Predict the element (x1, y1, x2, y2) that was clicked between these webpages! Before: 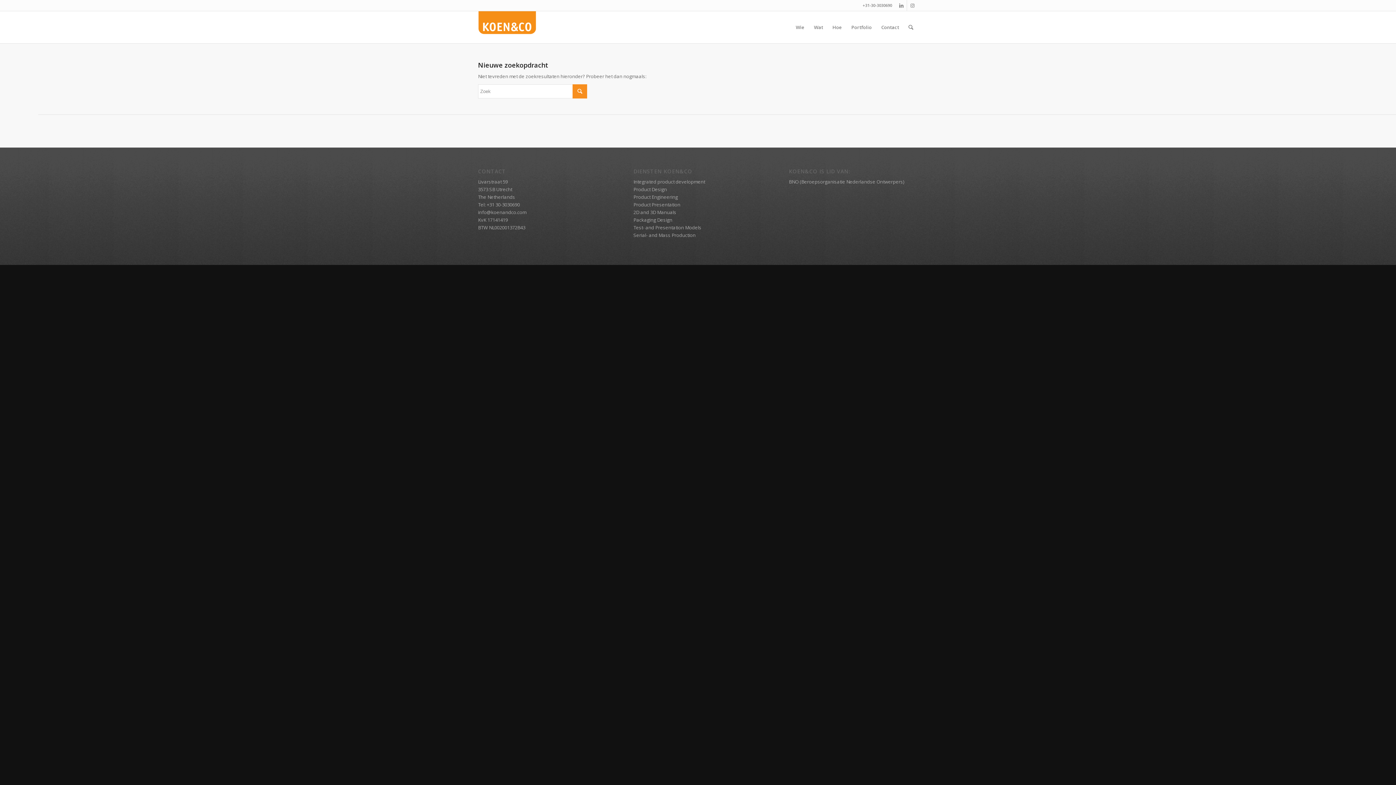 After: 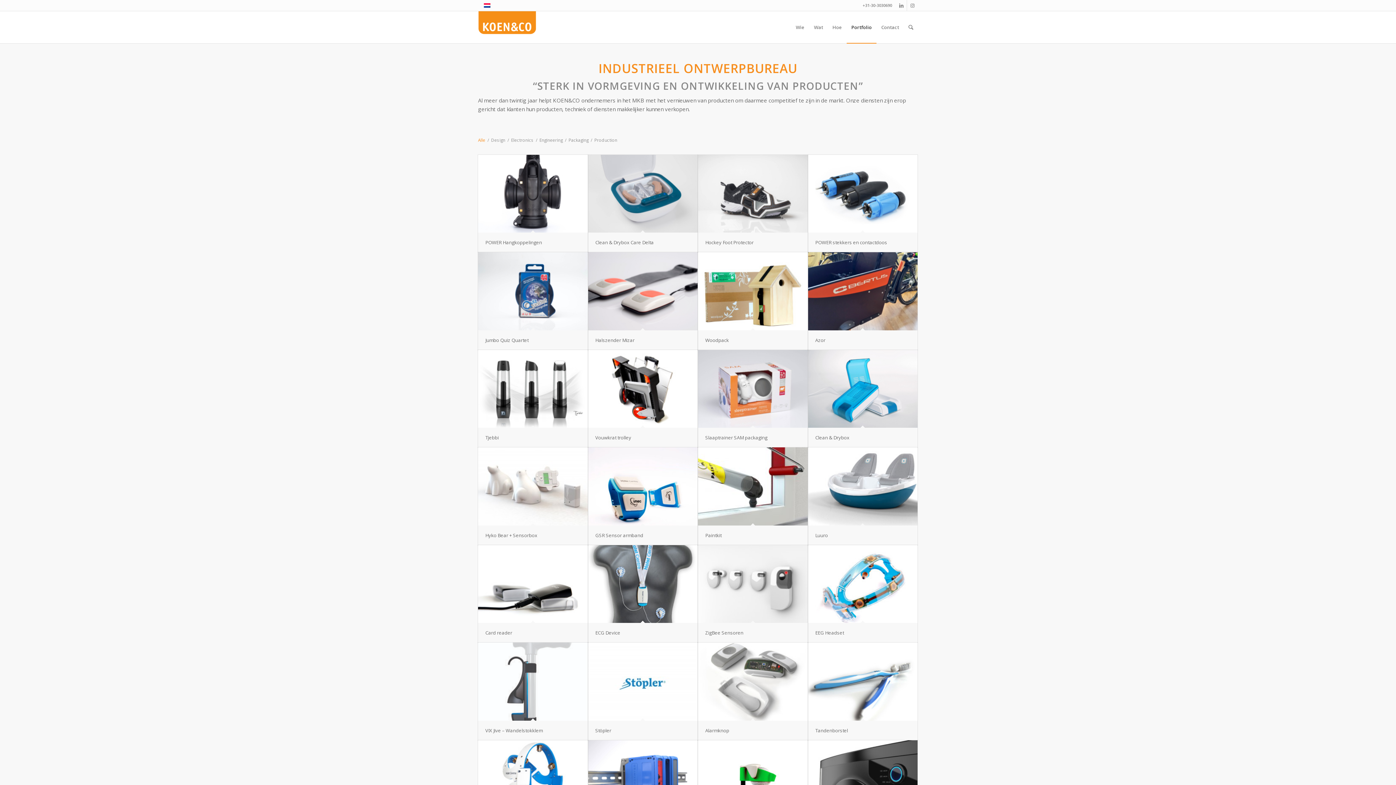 Action: label: Portfolio bbox: (846, 11, 876, 43)